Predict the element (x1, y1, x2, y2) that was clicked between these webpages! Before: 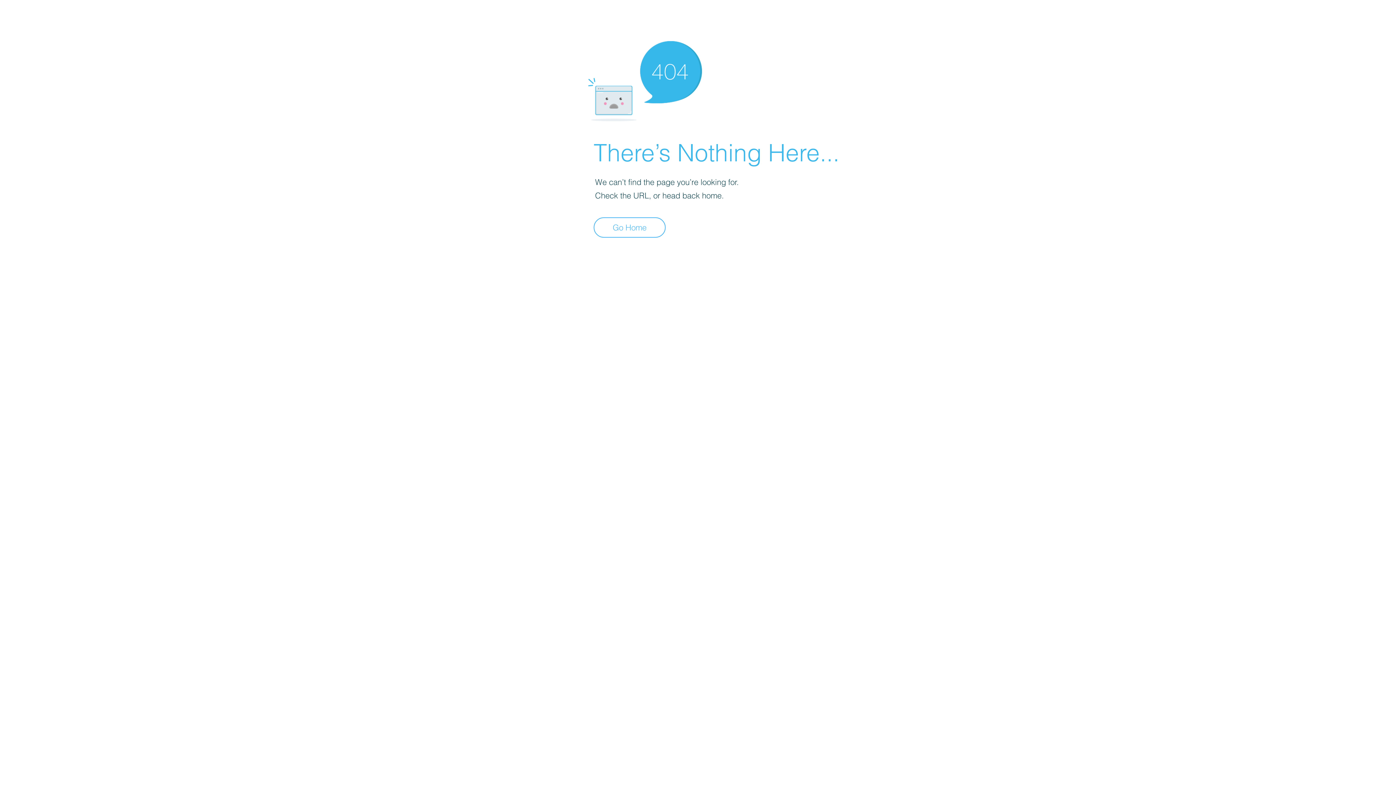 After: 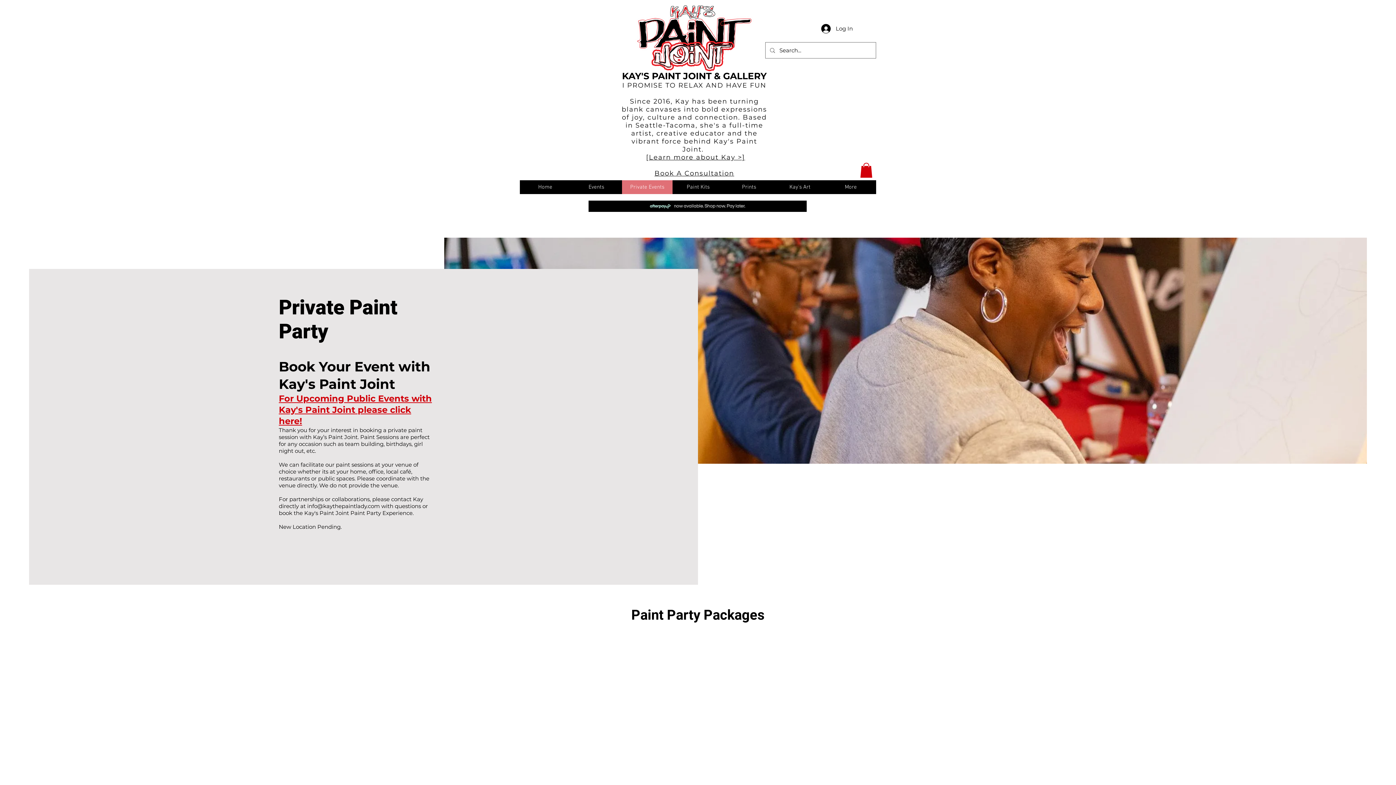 Action: label: Go Home bbox: (593, 217, 665, 237)